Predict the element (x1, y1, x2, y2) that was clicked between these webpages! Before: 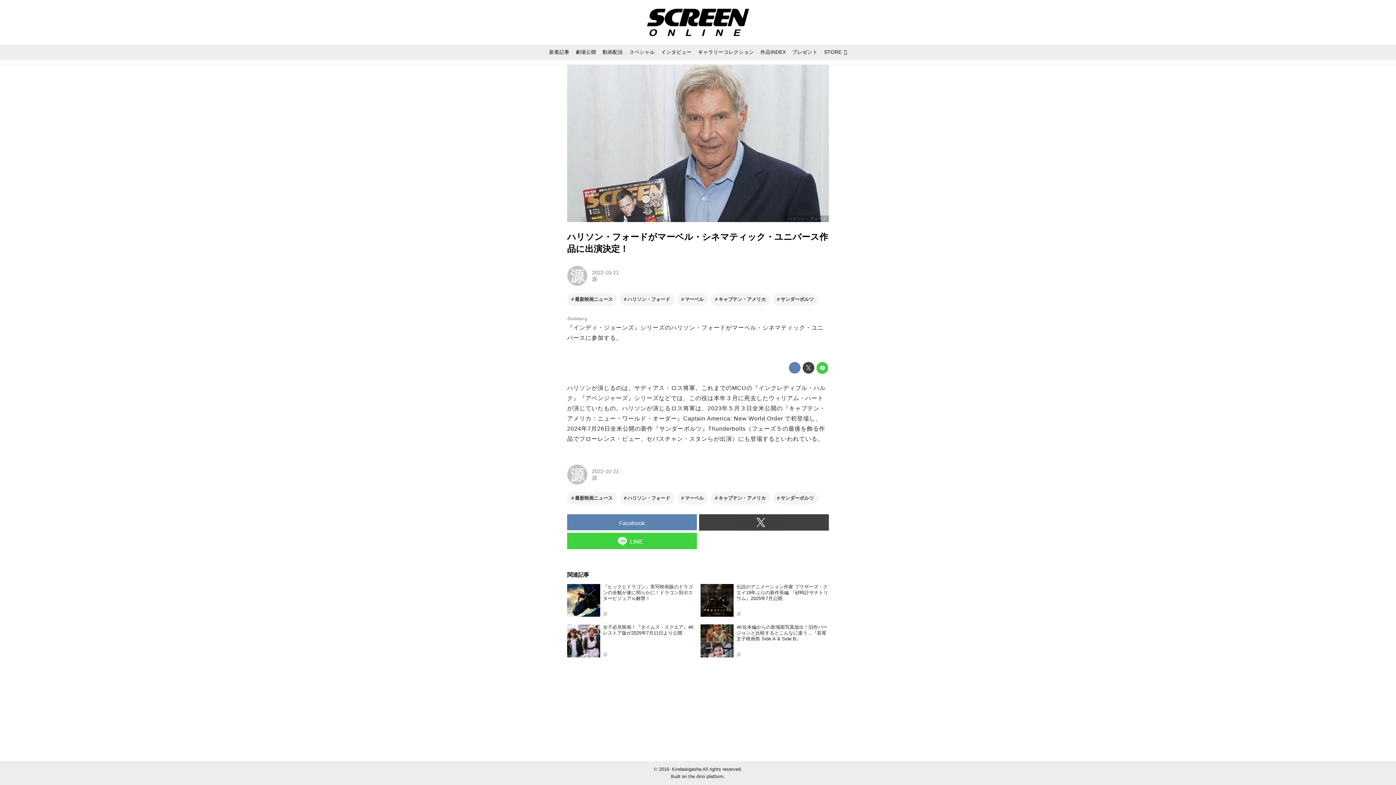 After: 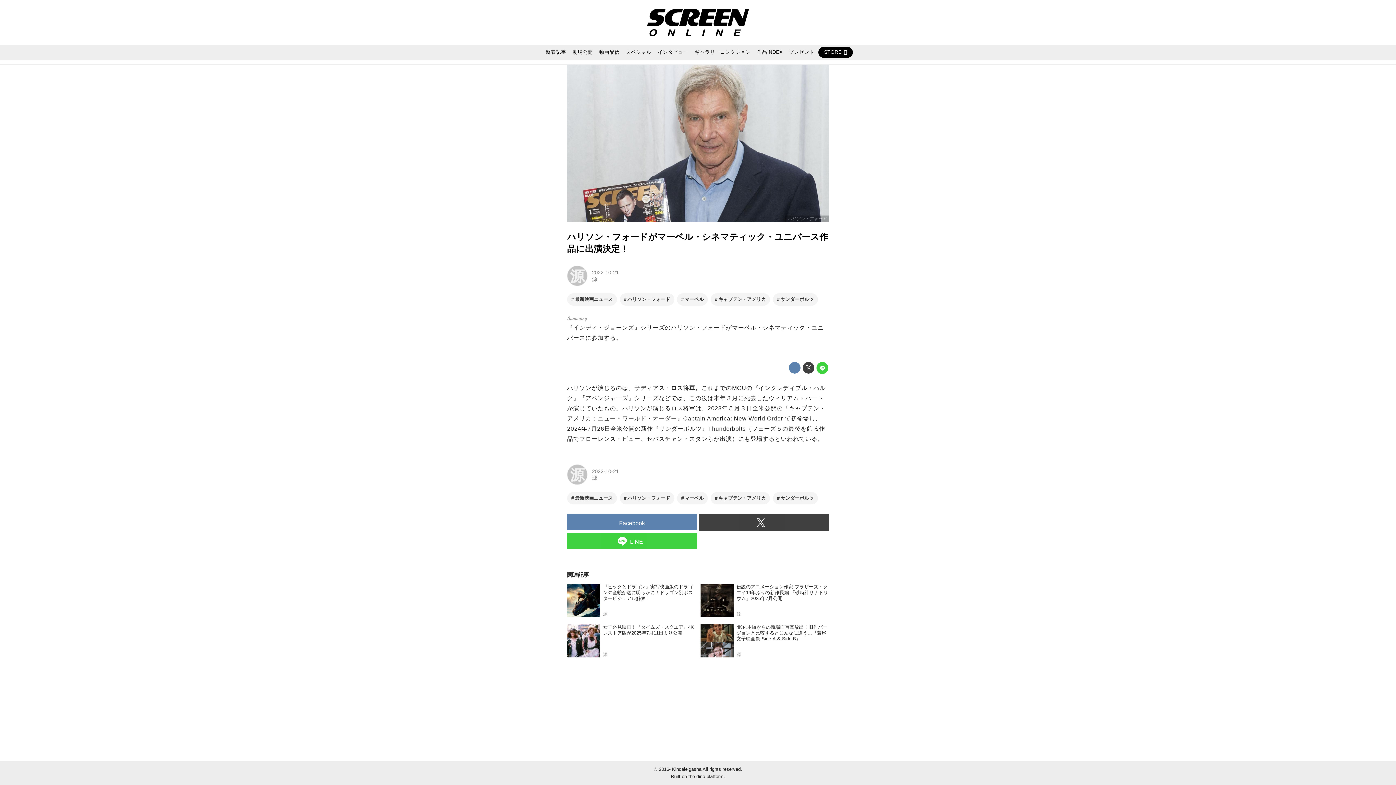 Action: label: STORE bbox: (821, 46, 849, 57)